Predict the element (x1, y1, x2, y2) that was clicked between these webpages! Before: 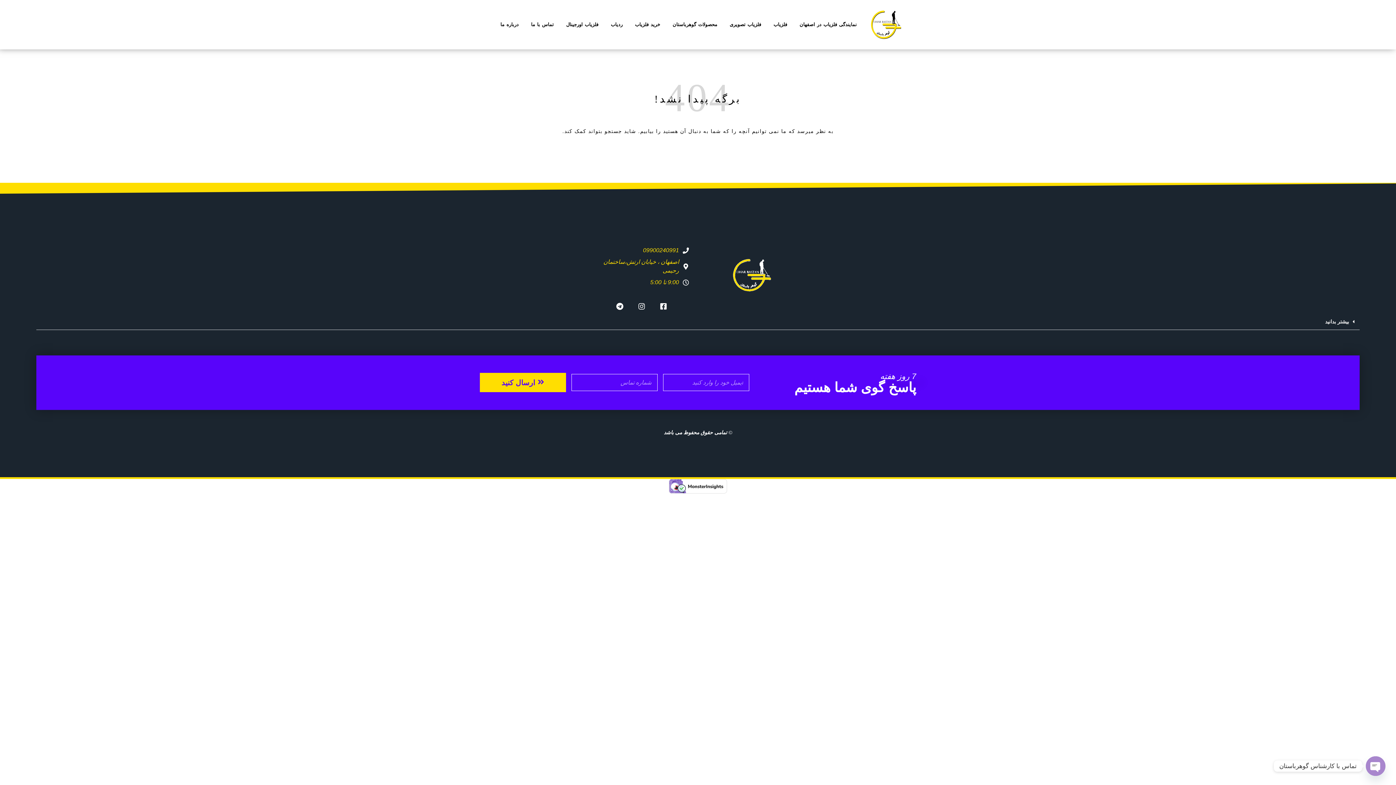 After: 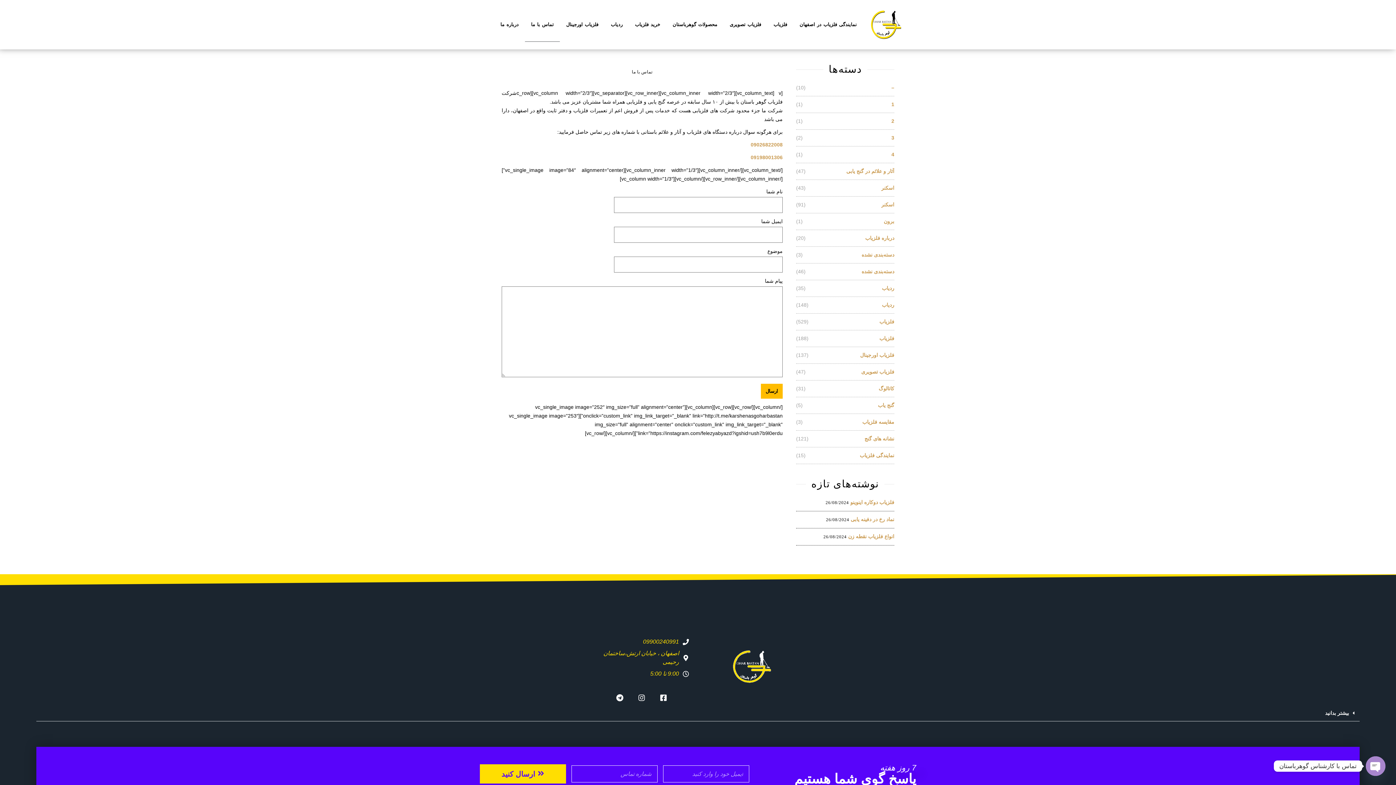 Action: bbox: (525, 7, 559, 41) label: تماس با ما